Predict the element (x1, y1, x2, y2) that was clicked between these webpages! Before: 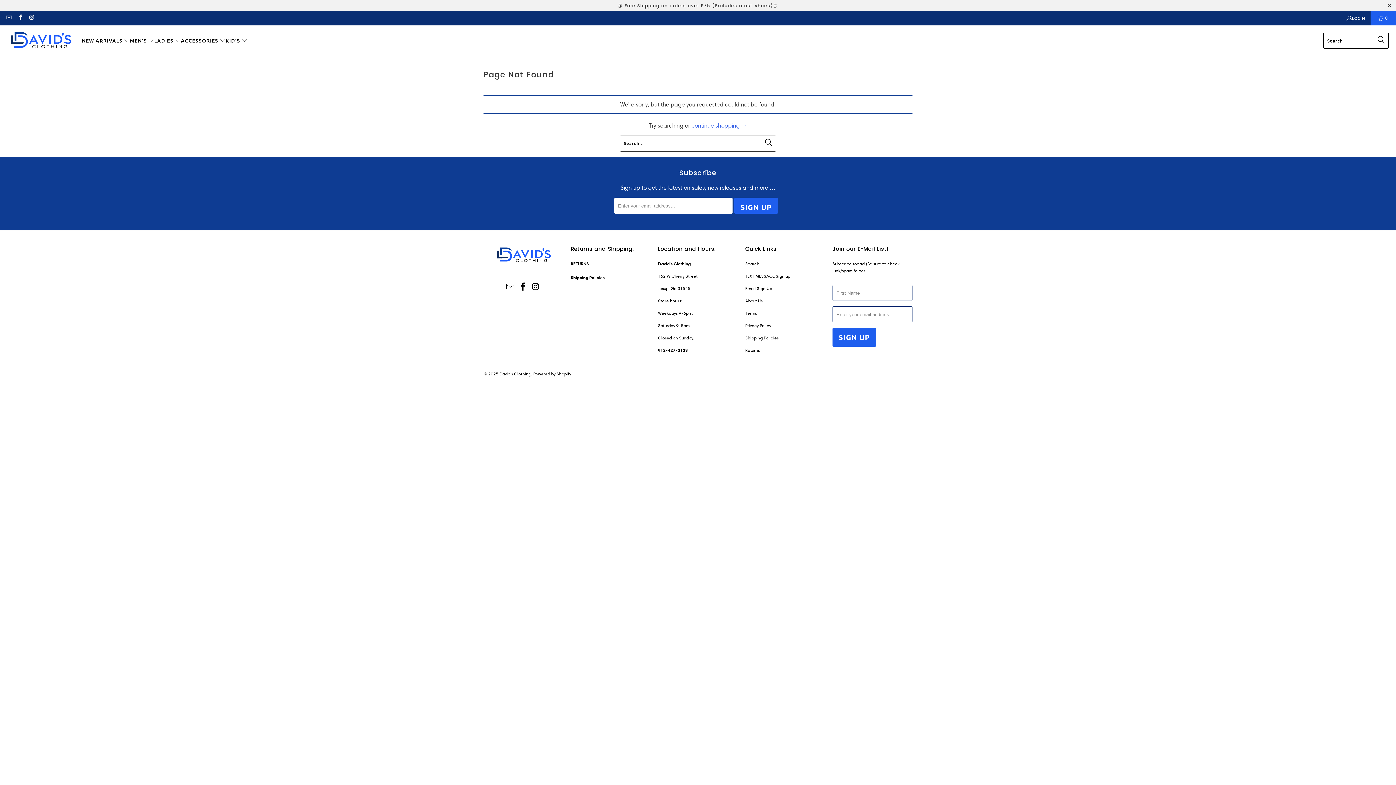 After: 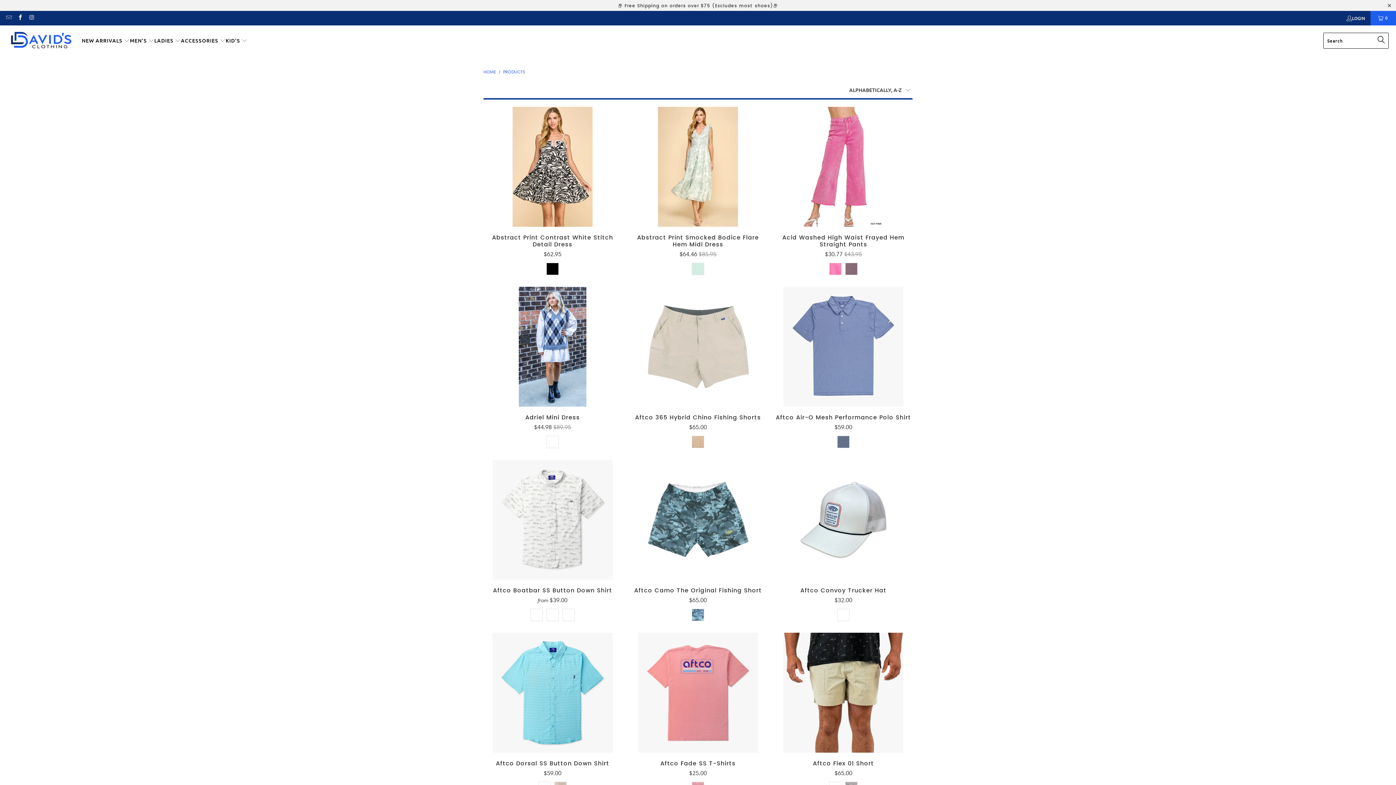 Action: bbox: (691, 122, 747, 129) label: continue shopping →